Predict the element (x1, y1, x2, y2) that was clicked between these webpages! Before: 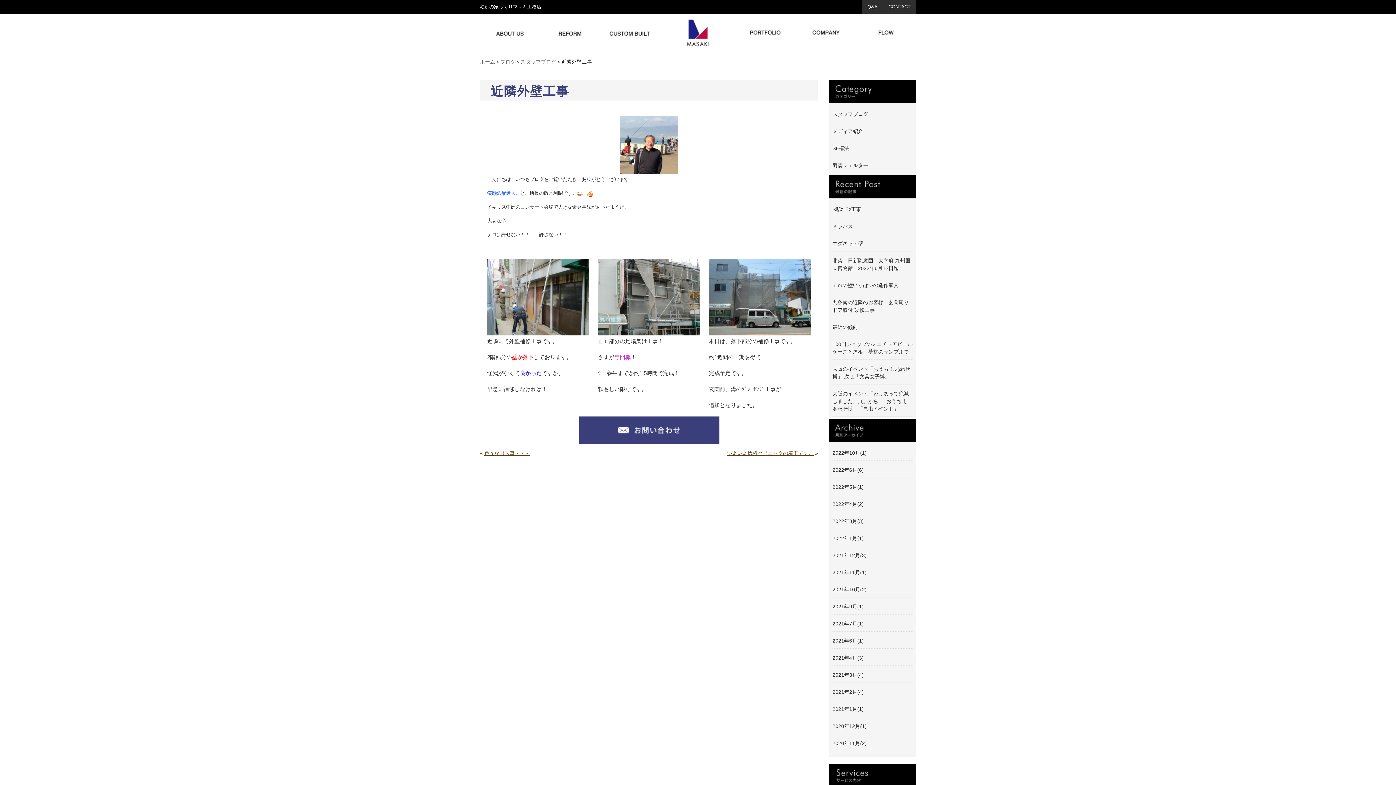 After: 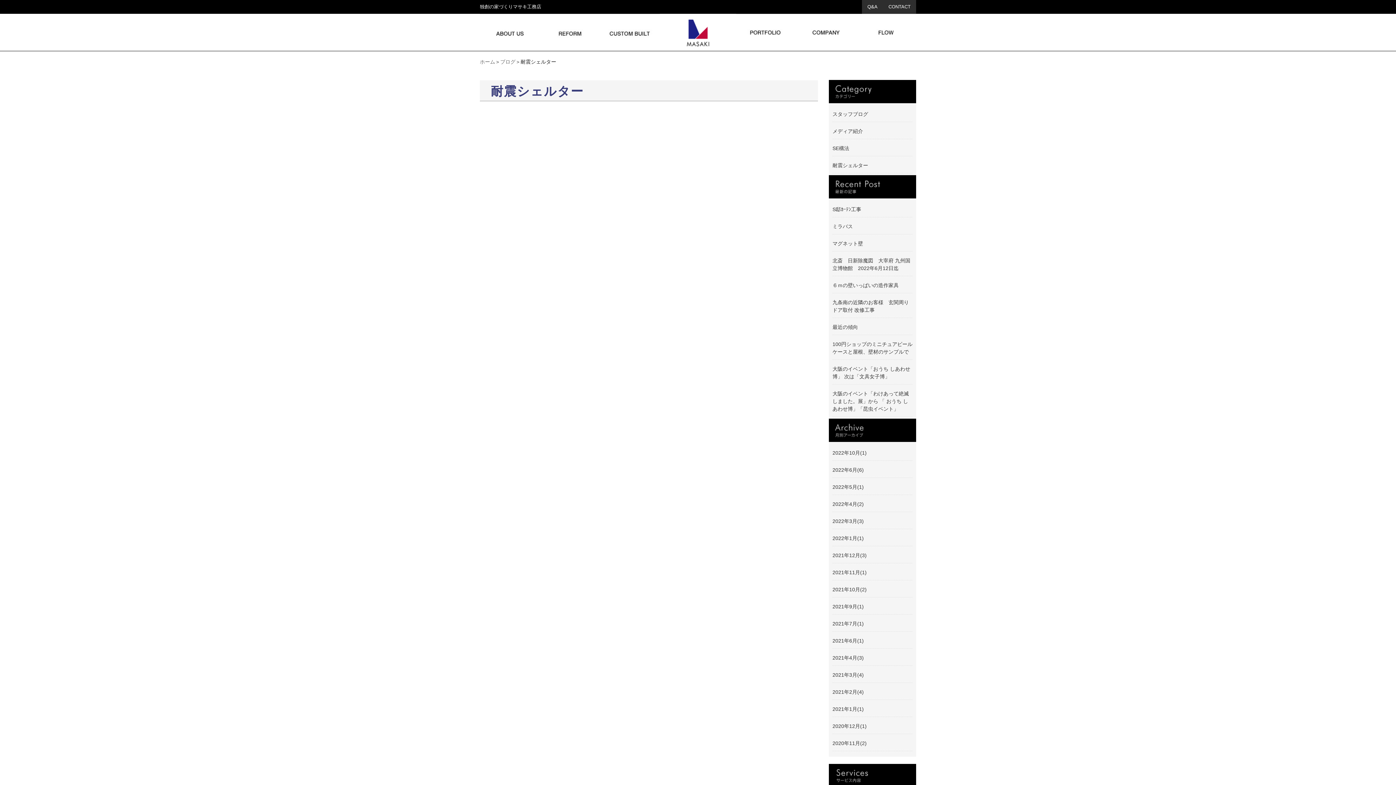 Action: bbox: (832, 158, 912, 173) label: 耐震シェルター